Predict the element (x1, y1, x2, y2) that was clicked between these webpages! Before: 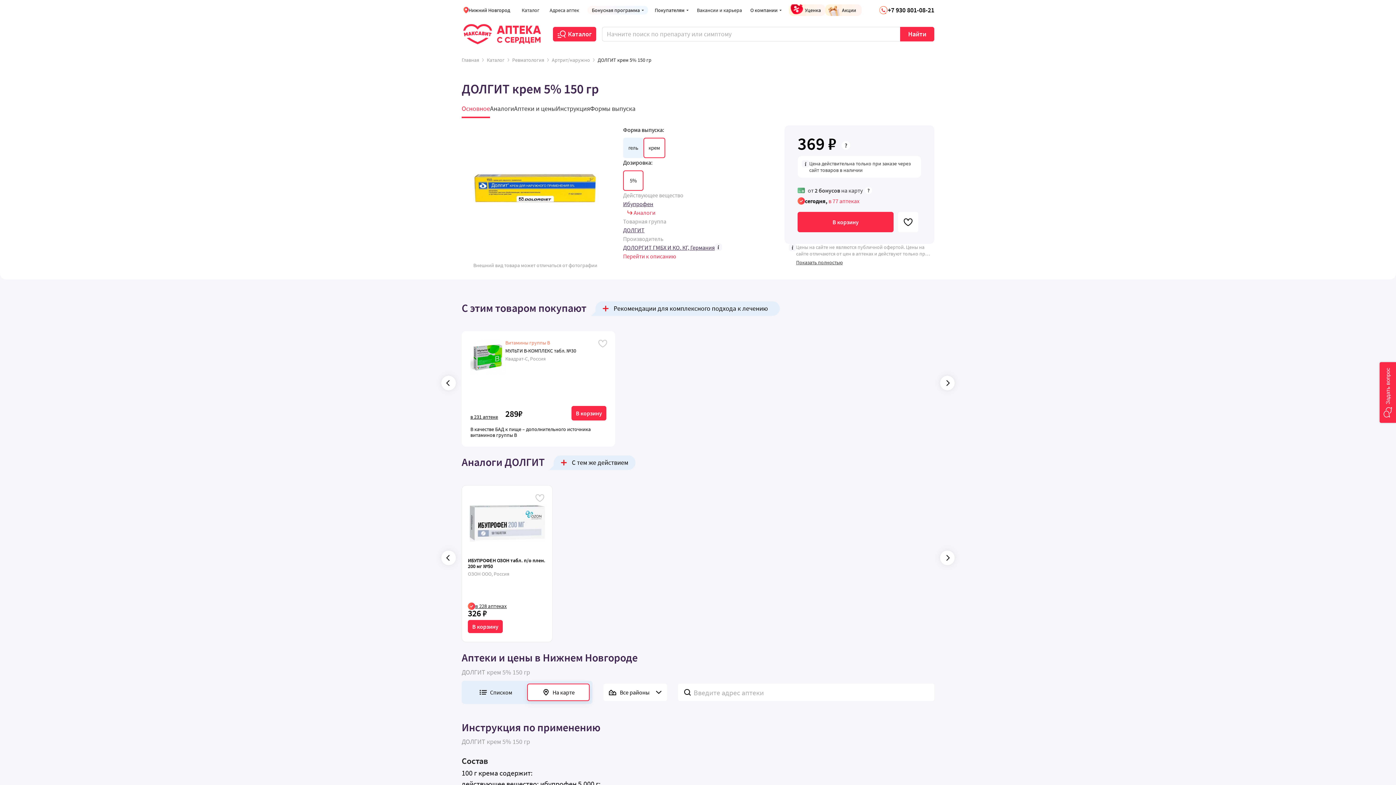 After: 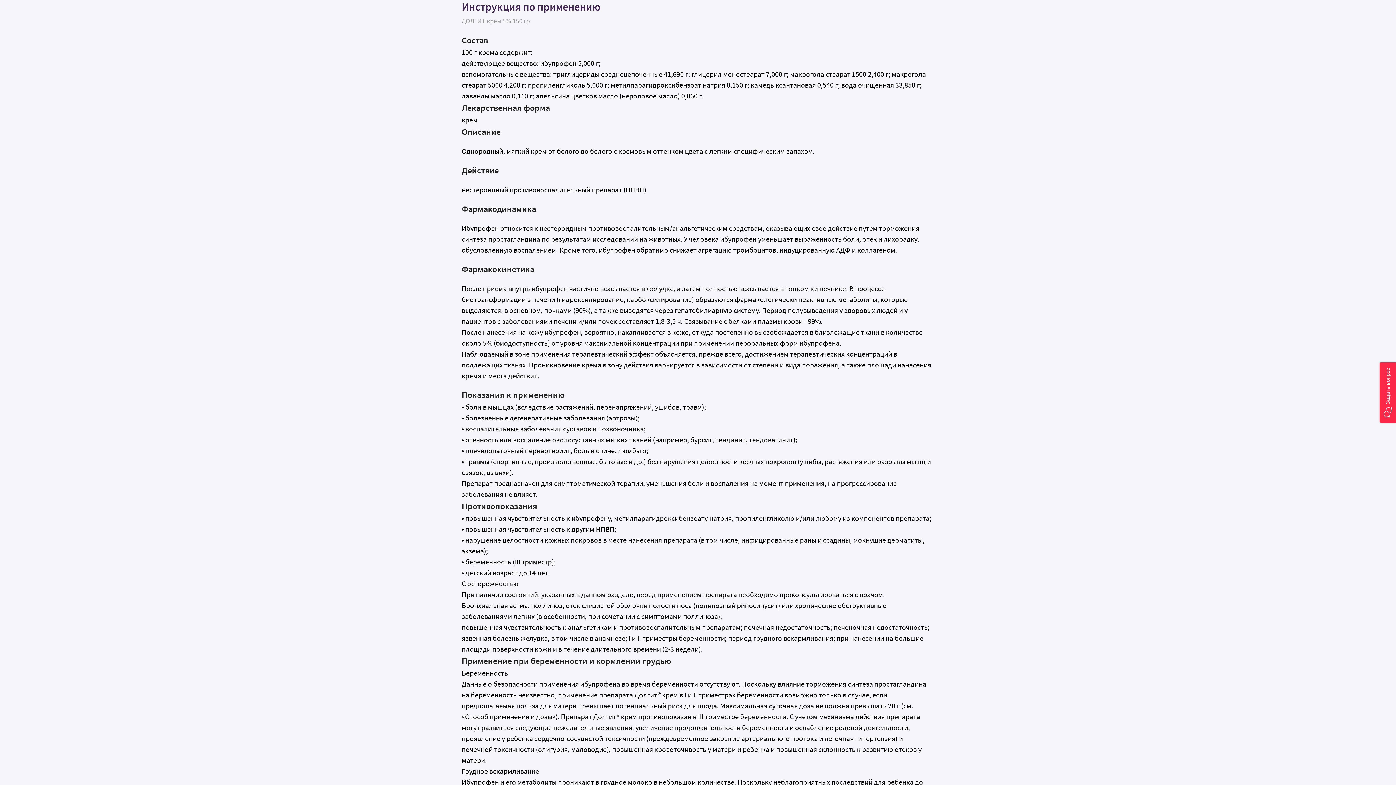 Action: bbox: (623, 252, 780, 260) label: Перейти к описанию